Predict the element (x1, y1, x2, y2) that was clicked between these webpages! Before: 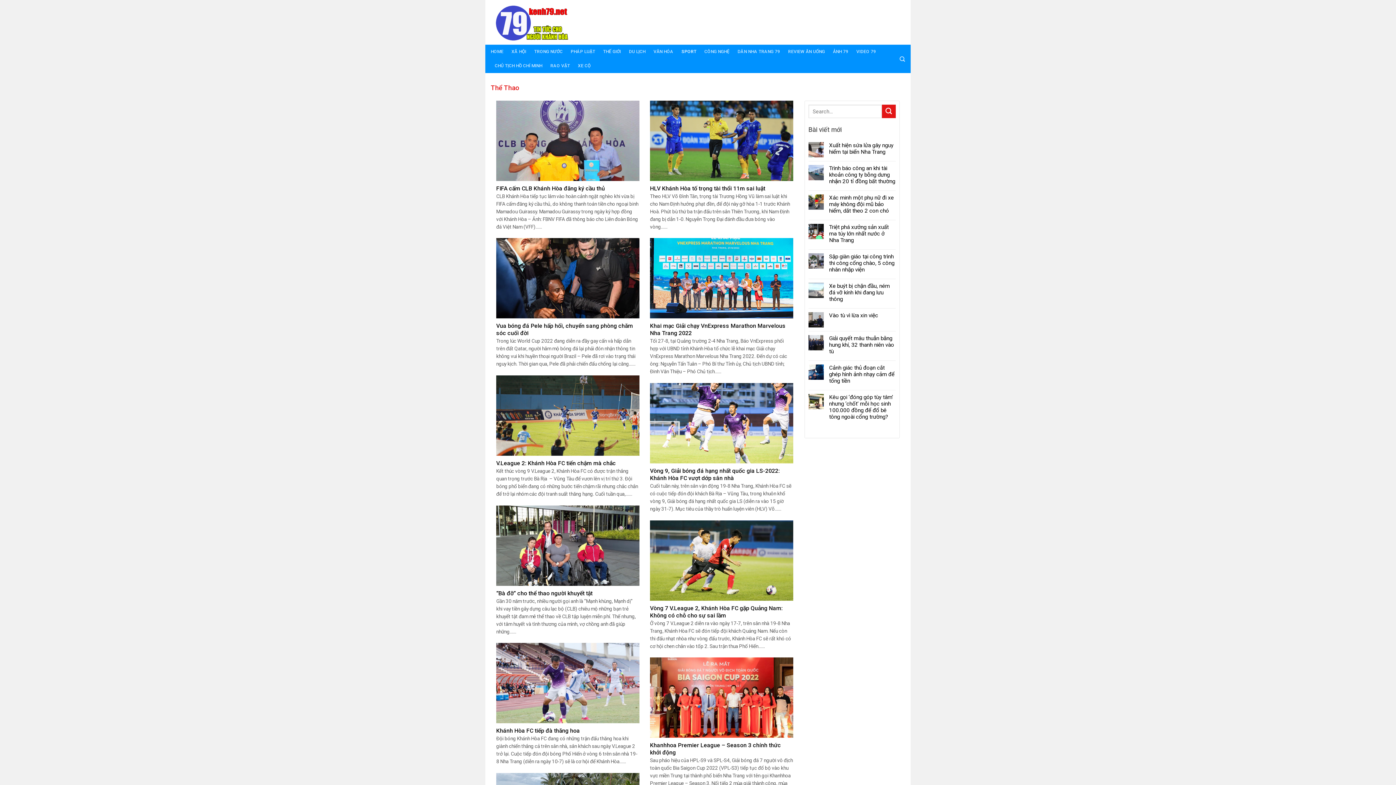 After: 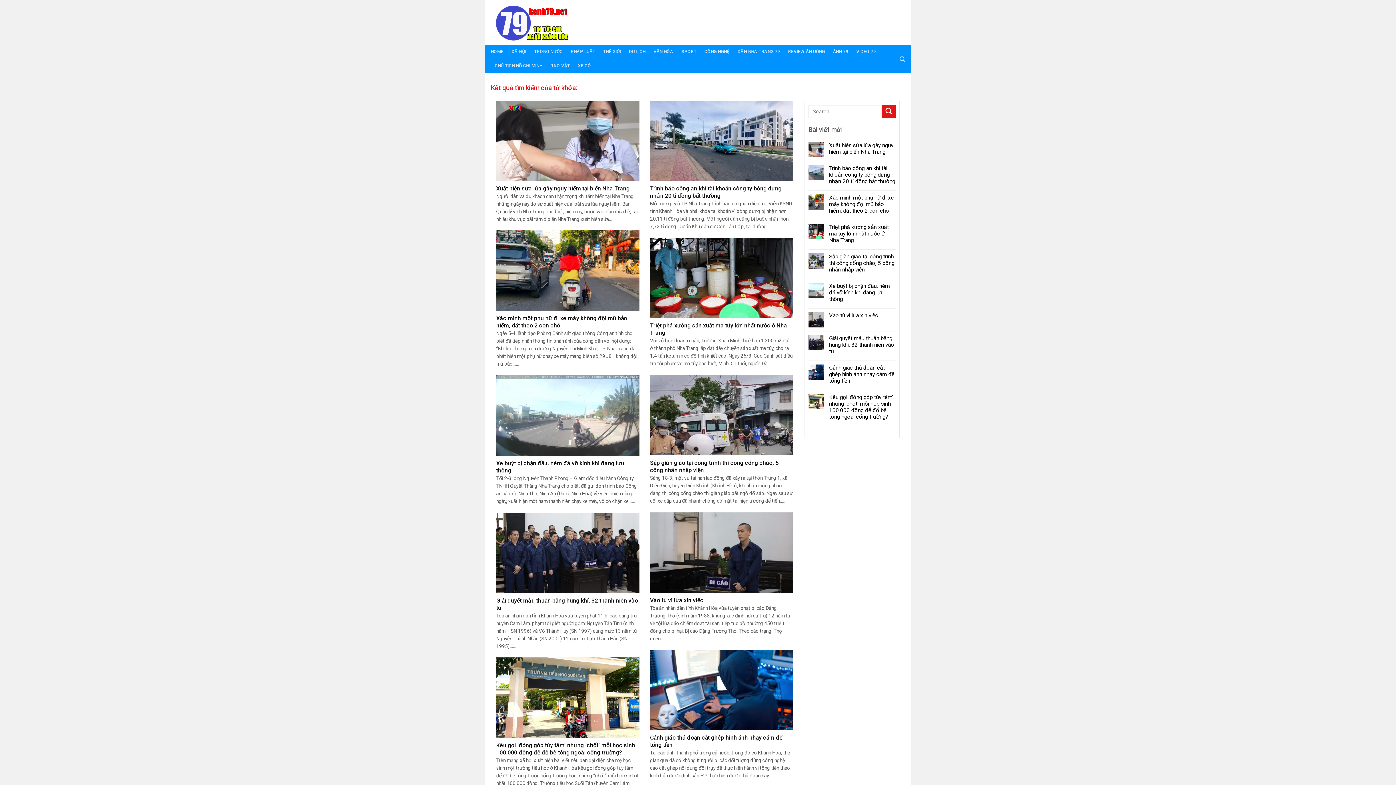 Action: label: Submit bbox: (882, 104, 896, 118)